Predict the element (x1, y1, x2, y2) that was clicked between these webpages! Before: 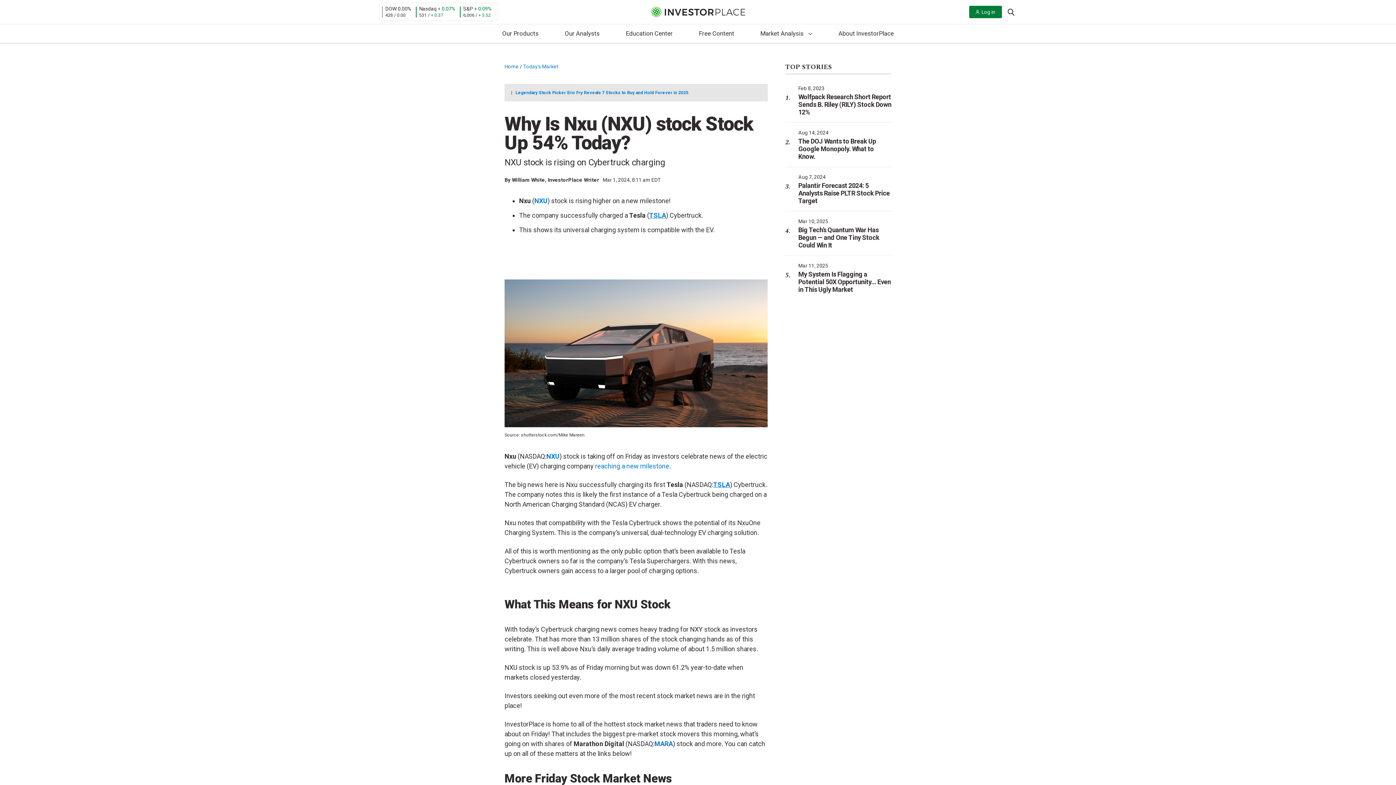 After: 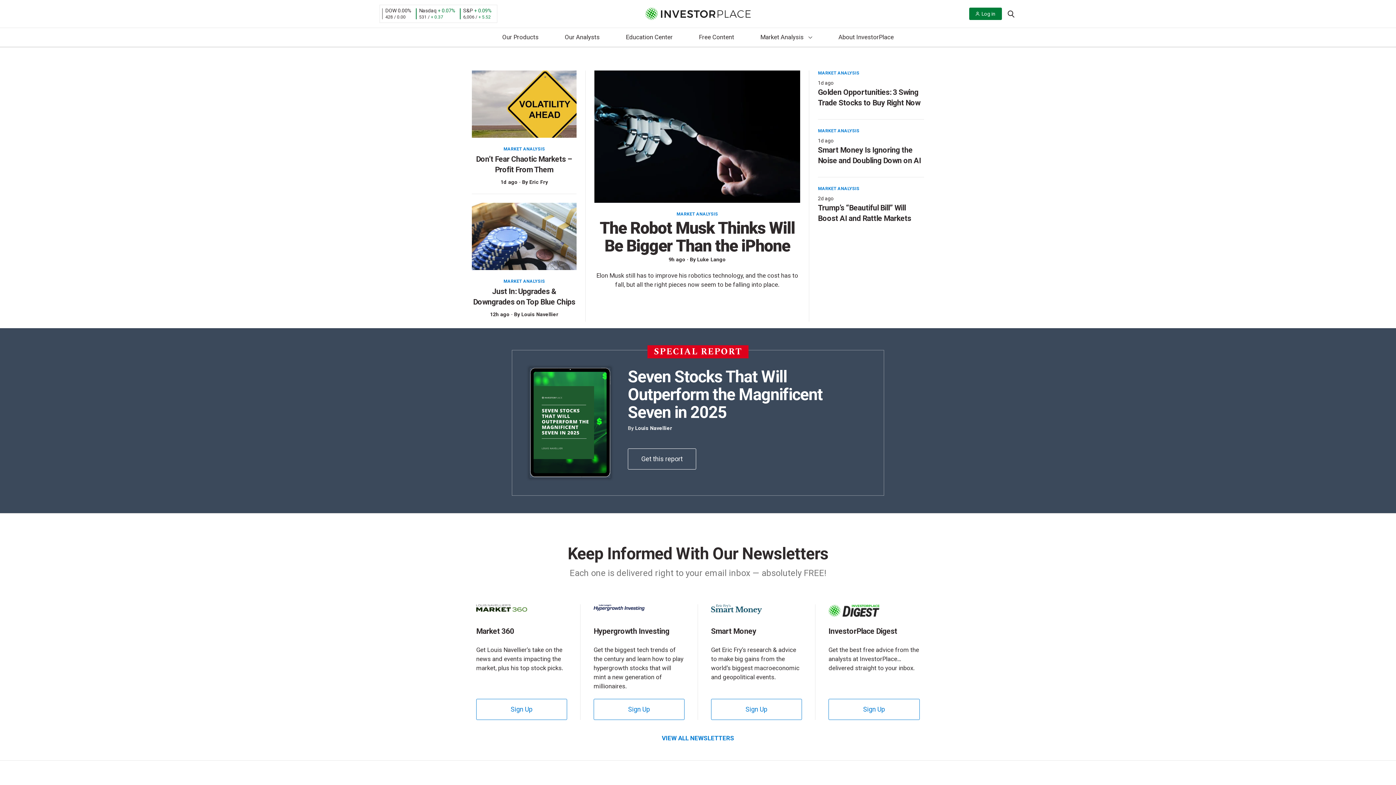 Action: label: Home bbox: (504, 63, 518, 69)